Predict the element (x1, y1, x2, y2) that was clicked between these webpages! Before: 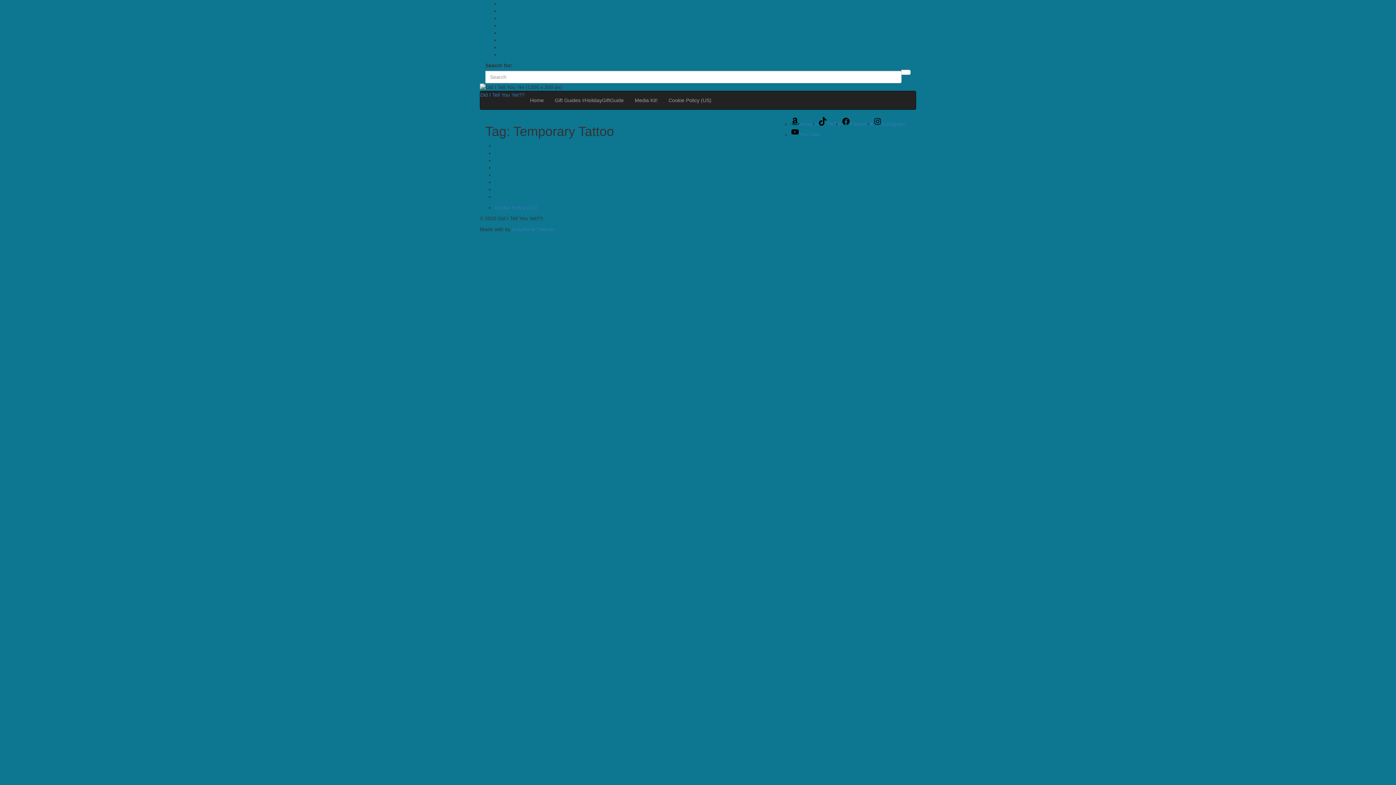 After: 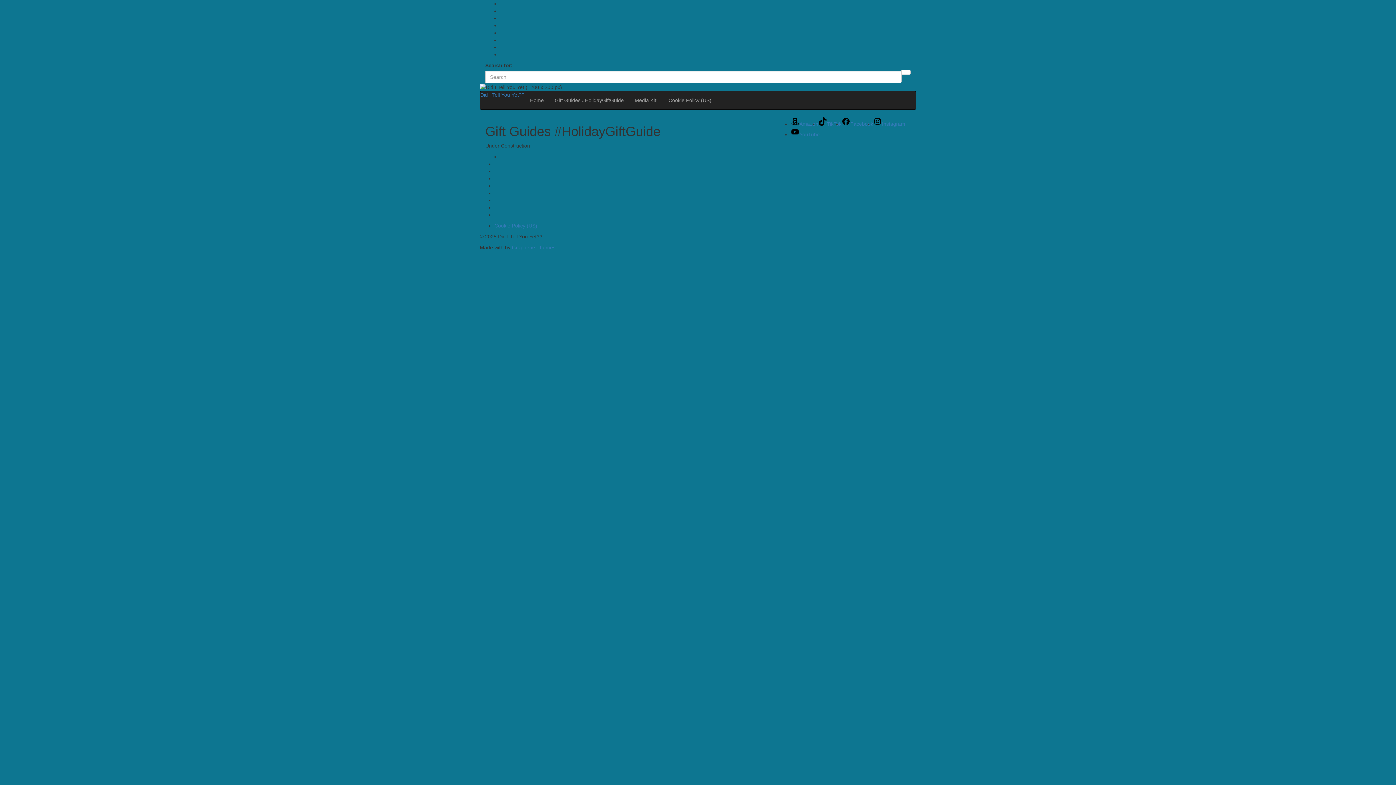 Action: label: Gift Guides #HolidayGiftGuide bbox: (549, 91, 629, 109)